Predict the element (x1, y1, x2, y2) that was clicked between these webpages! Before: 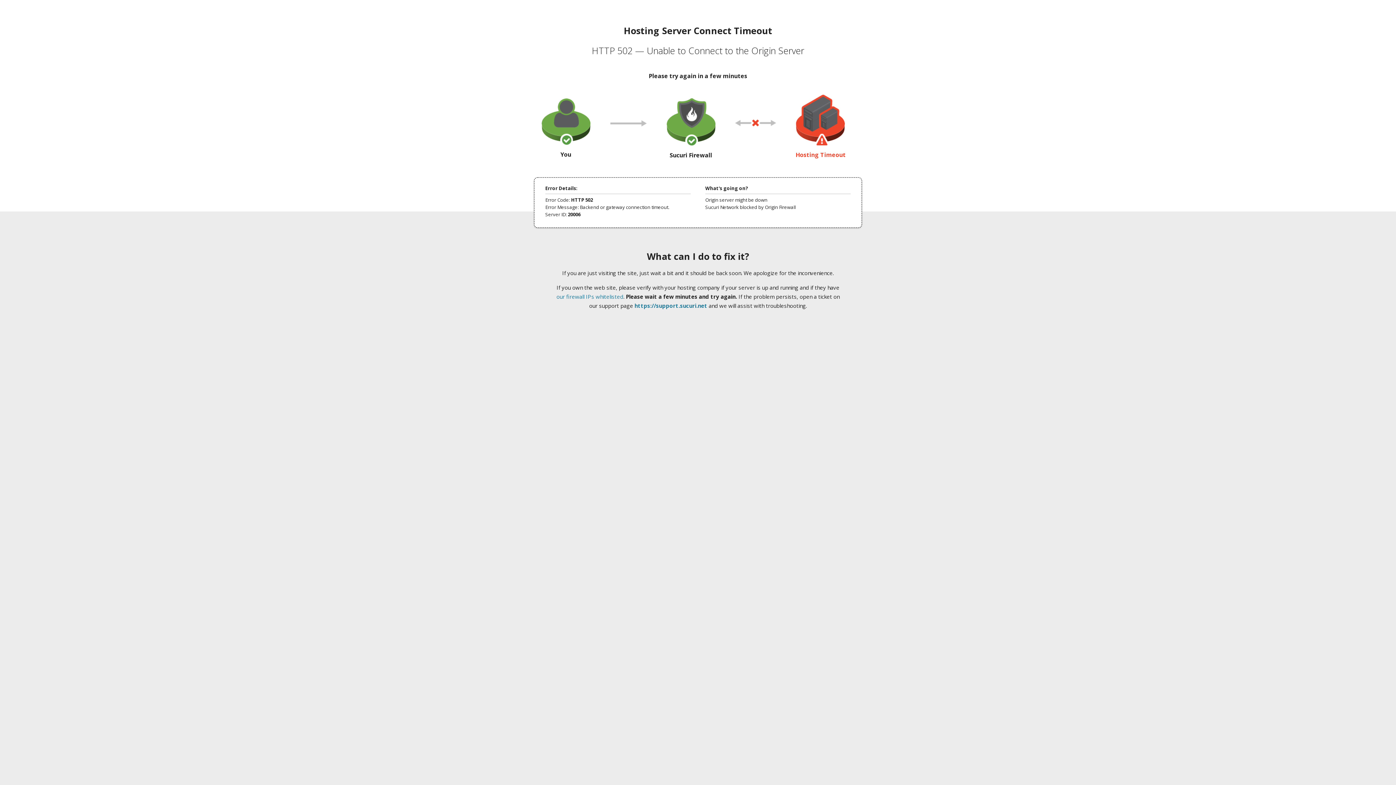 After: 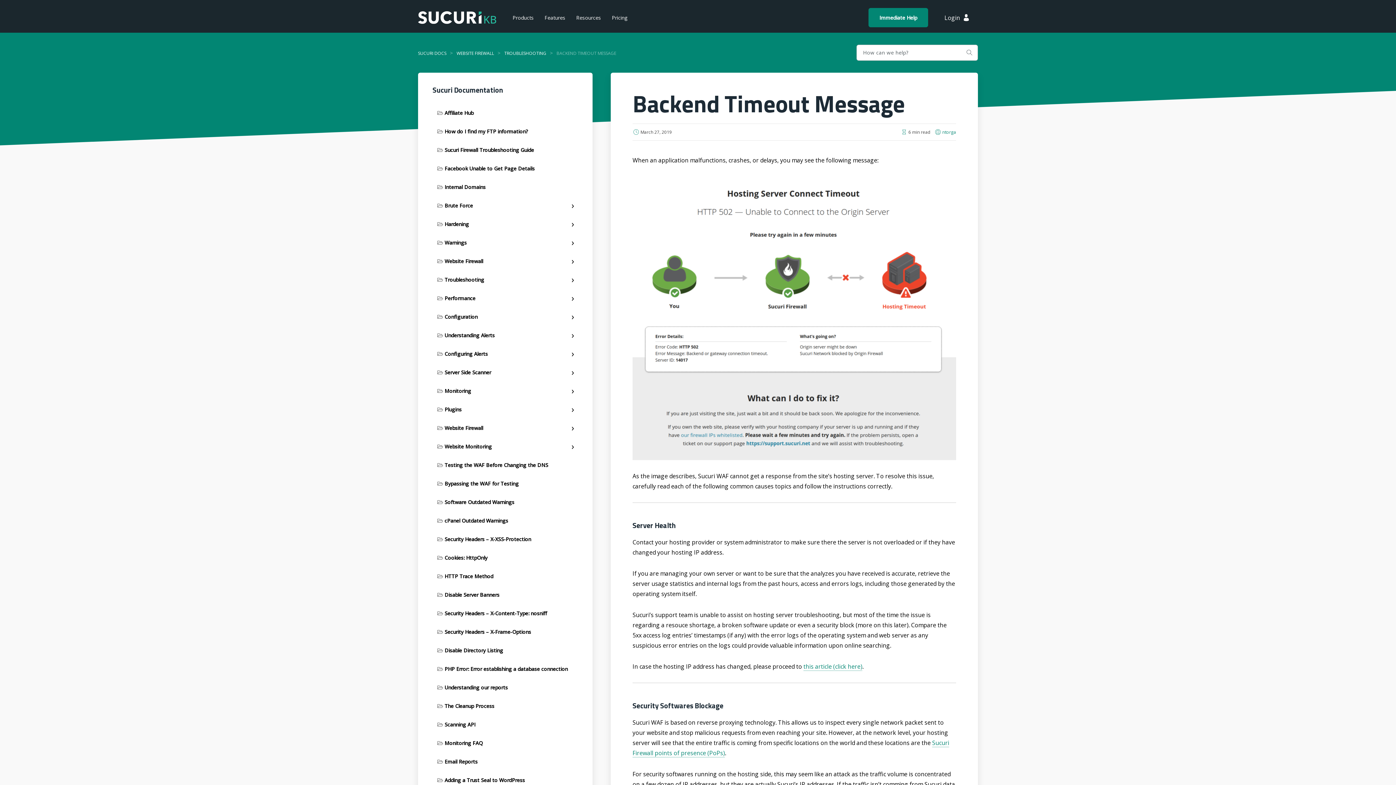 Action: bbox: (556, 293, 623, 300) label: our firewall IPs whitelisted